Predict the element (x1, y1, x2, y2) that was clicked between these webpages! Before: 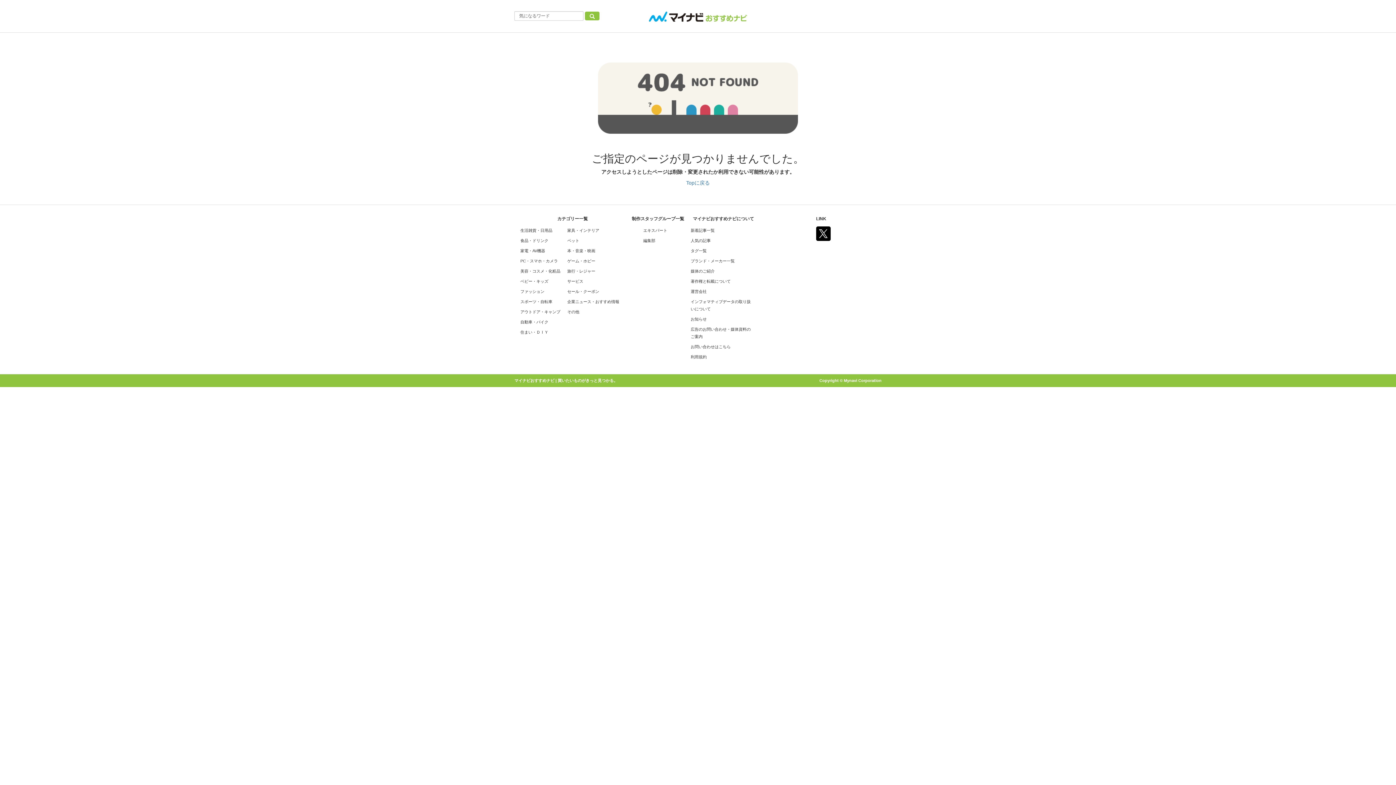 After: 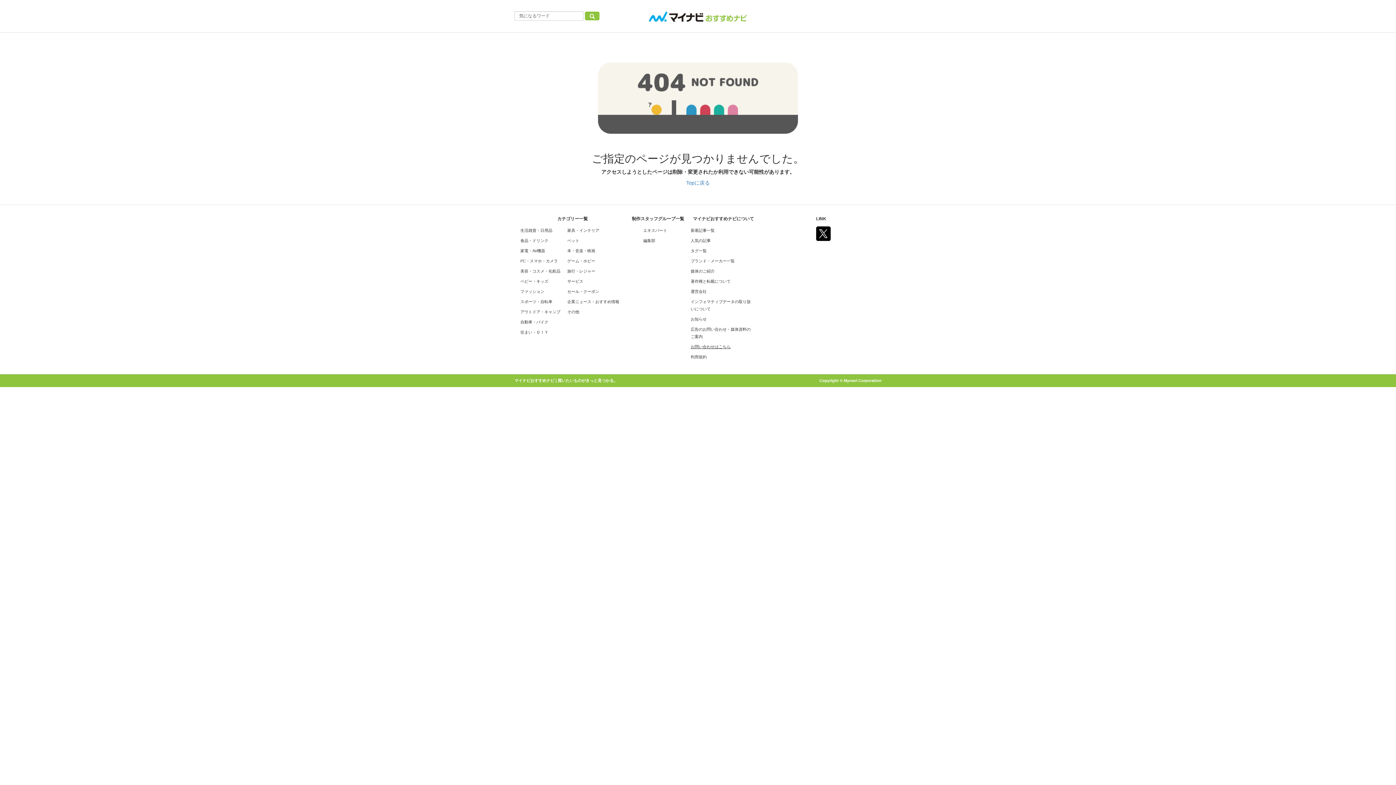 Action: label: お問い合わせはこちら bbox: (690, 344, 730, 349)